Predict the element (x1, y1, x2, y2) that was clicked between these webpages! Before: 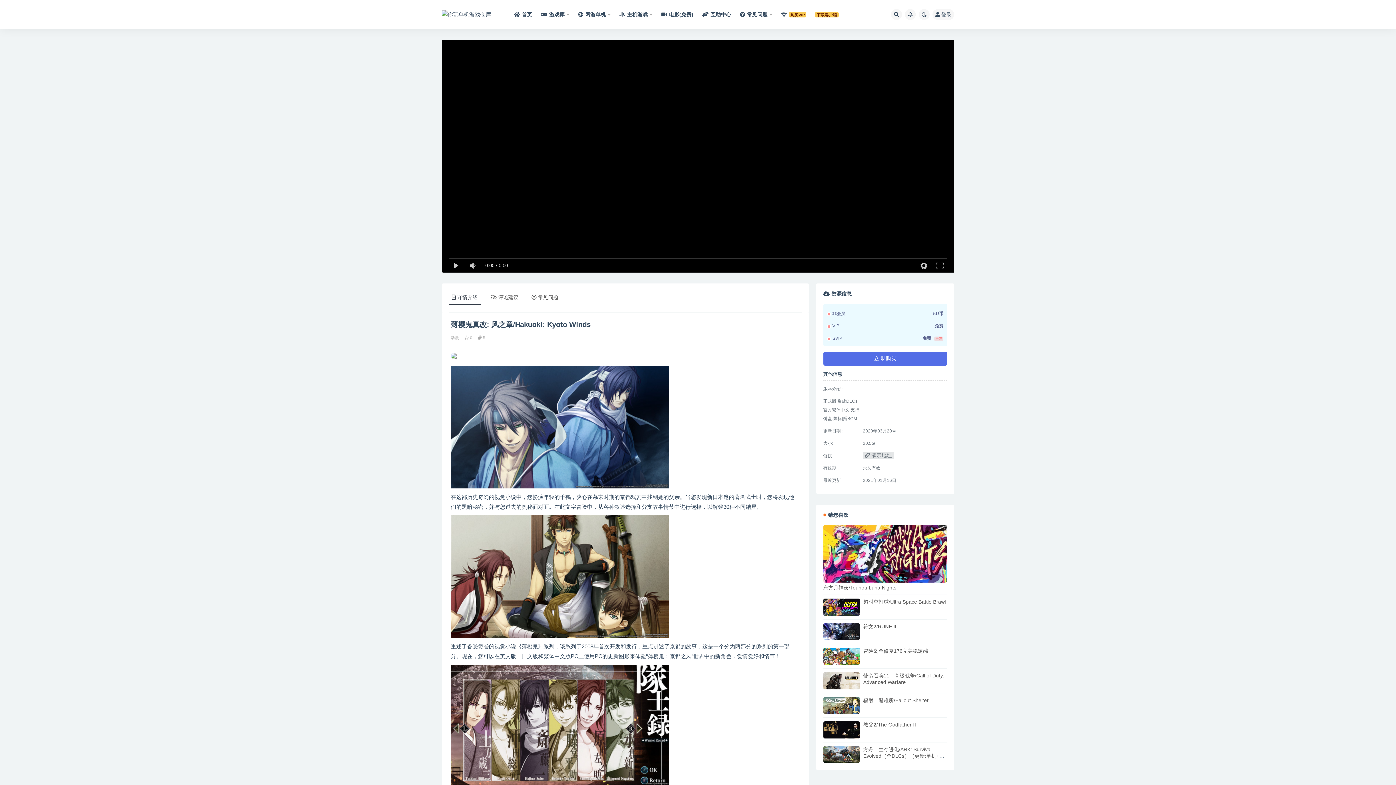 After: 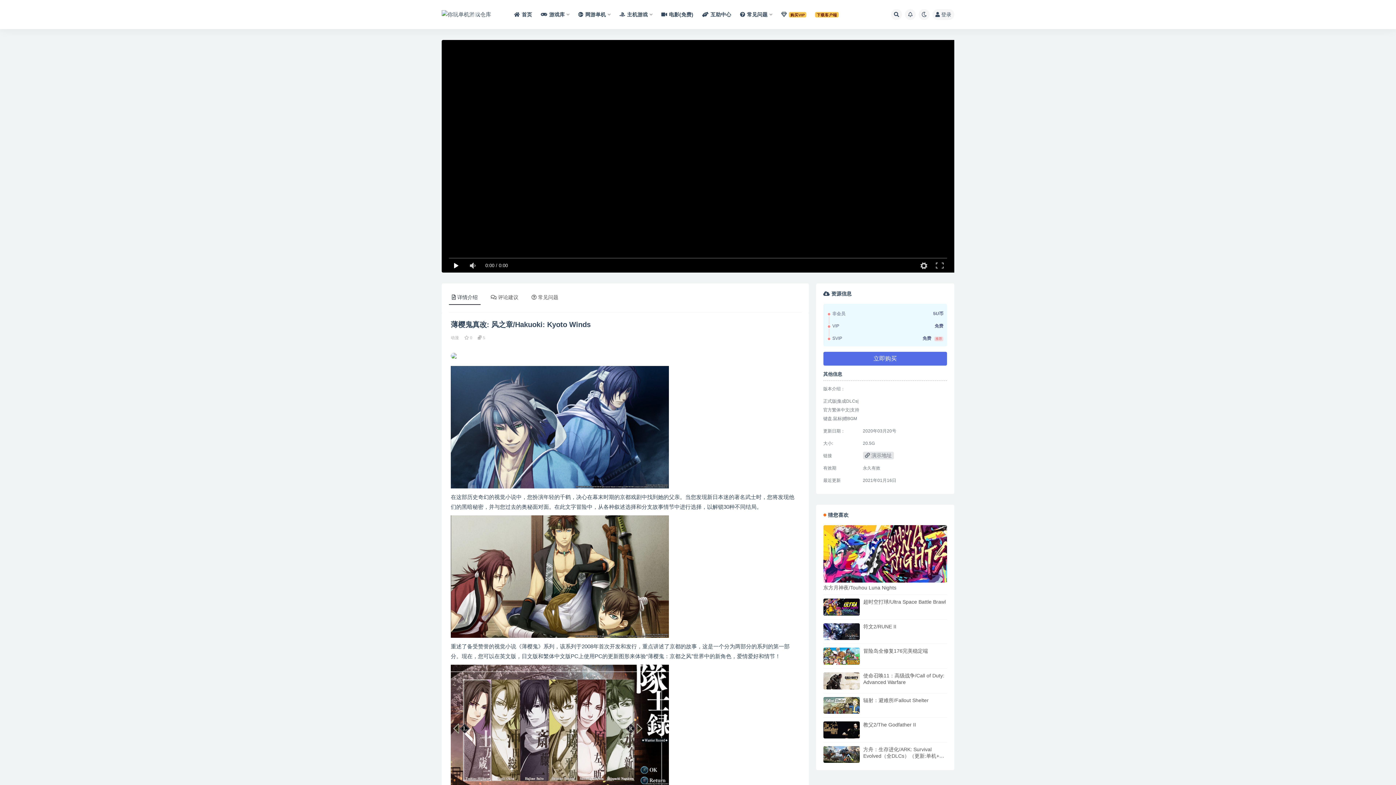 Action: bbox: (449, 258, 463, 272)